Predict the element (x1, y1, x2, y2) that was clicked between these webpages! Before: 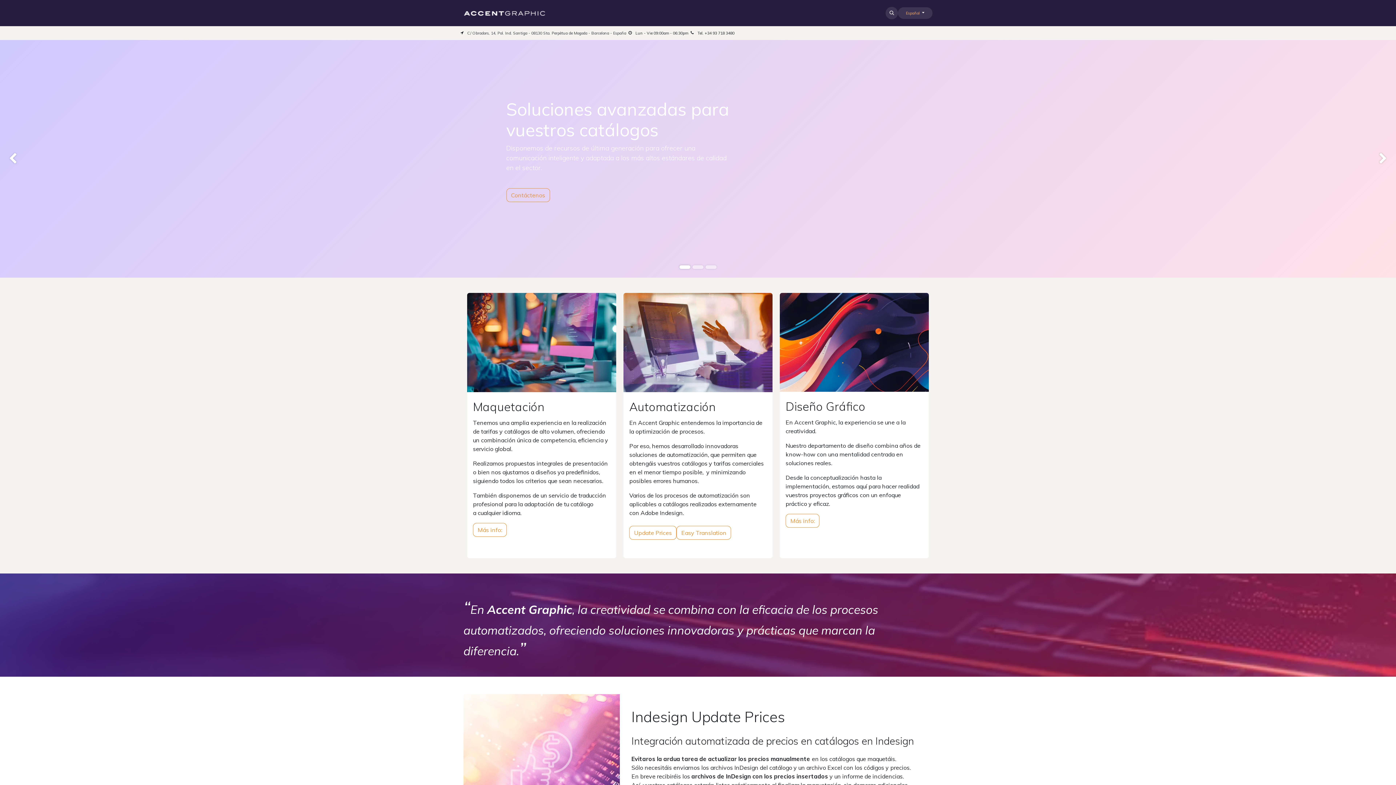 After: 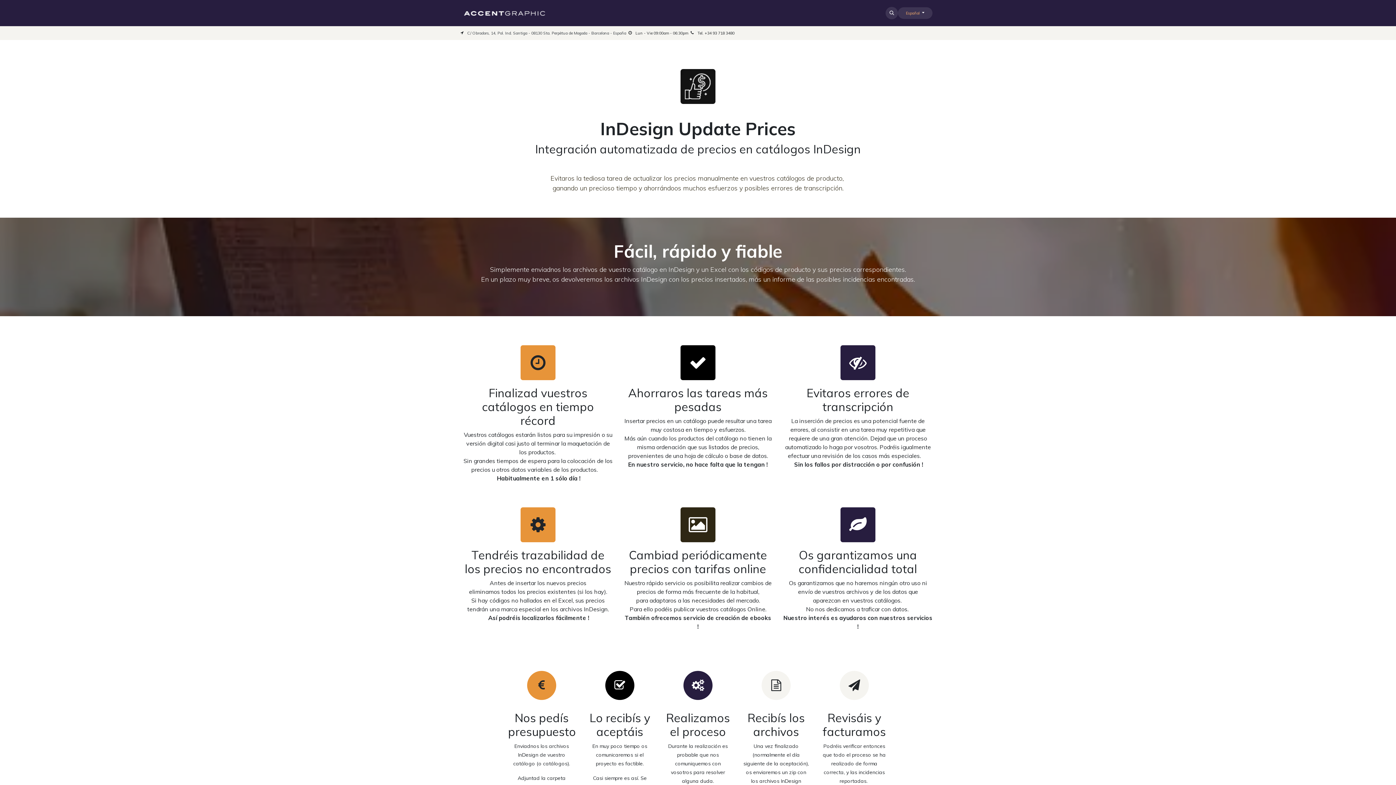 Action: label: Update Prices bbox: (629, 526, 676, 539)